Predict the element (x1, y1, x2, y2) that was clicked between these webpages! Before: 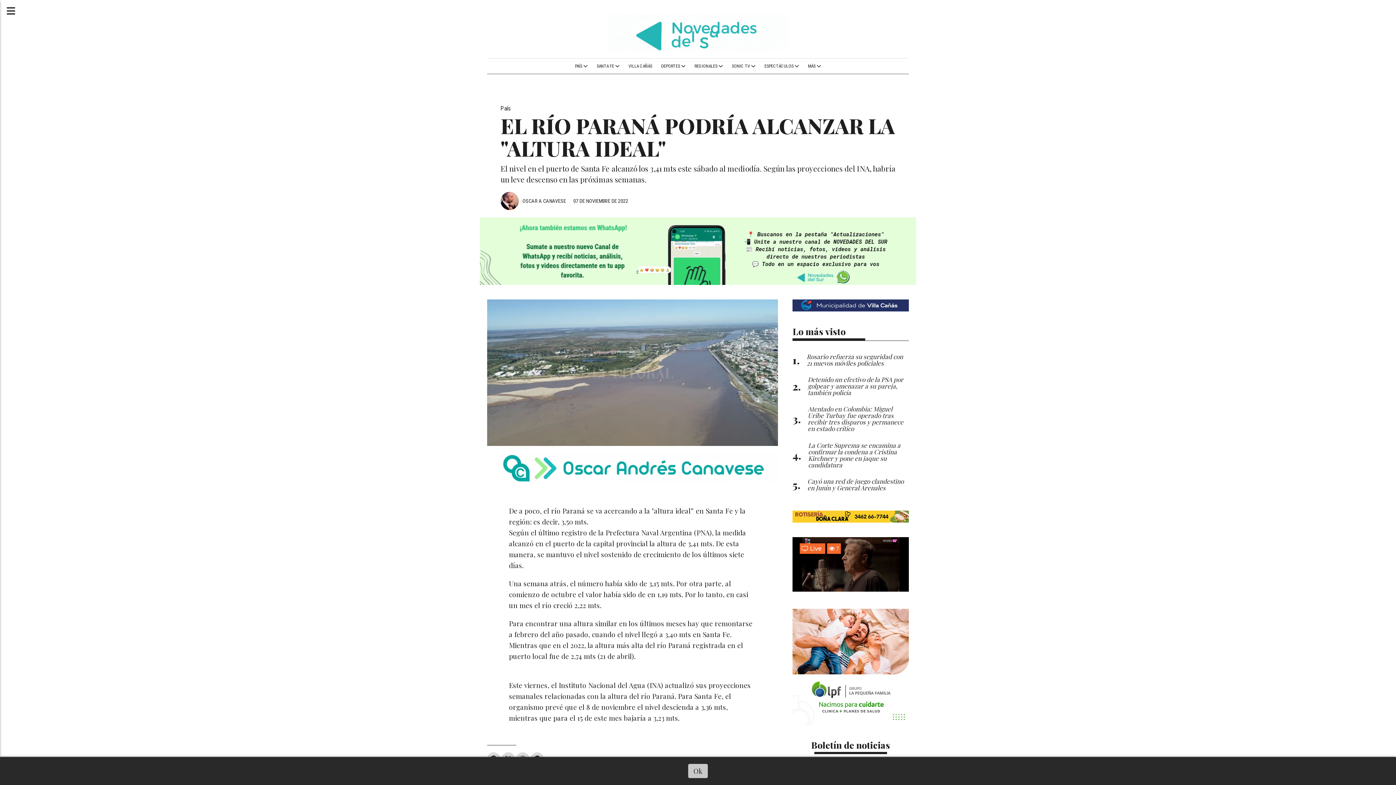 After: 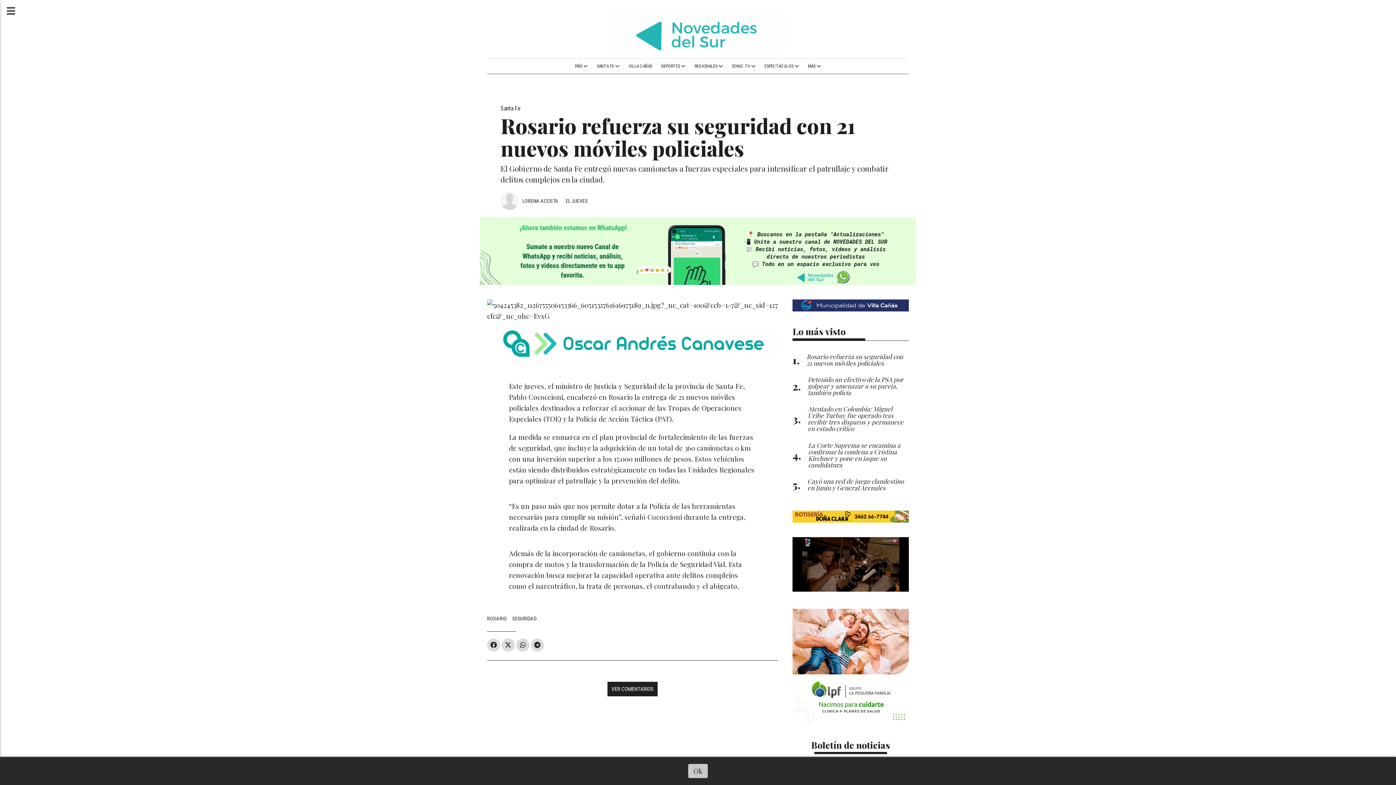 Action: bbox: (806, 352, 903, 367) label: Rosario refuerza su seguridad con 21 nuevos móviles policiales